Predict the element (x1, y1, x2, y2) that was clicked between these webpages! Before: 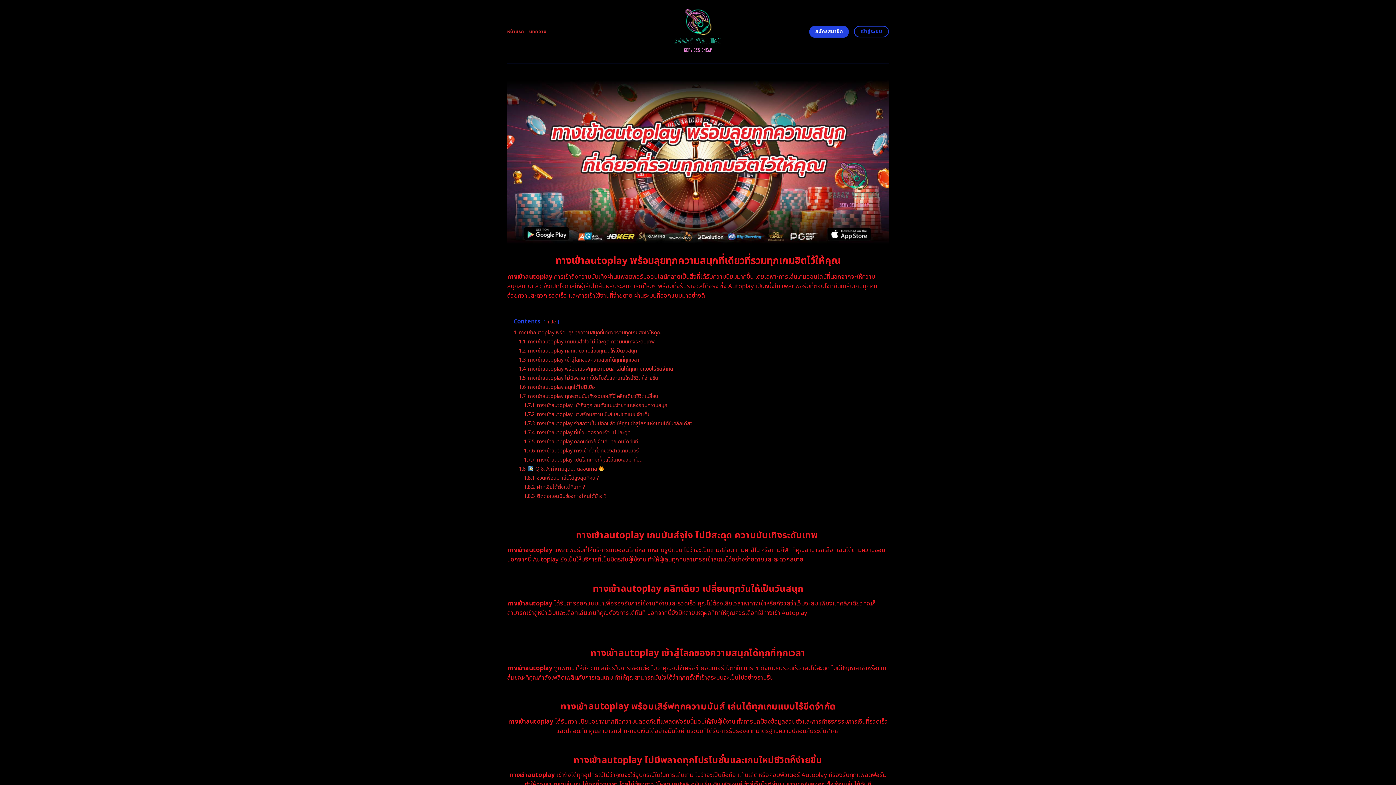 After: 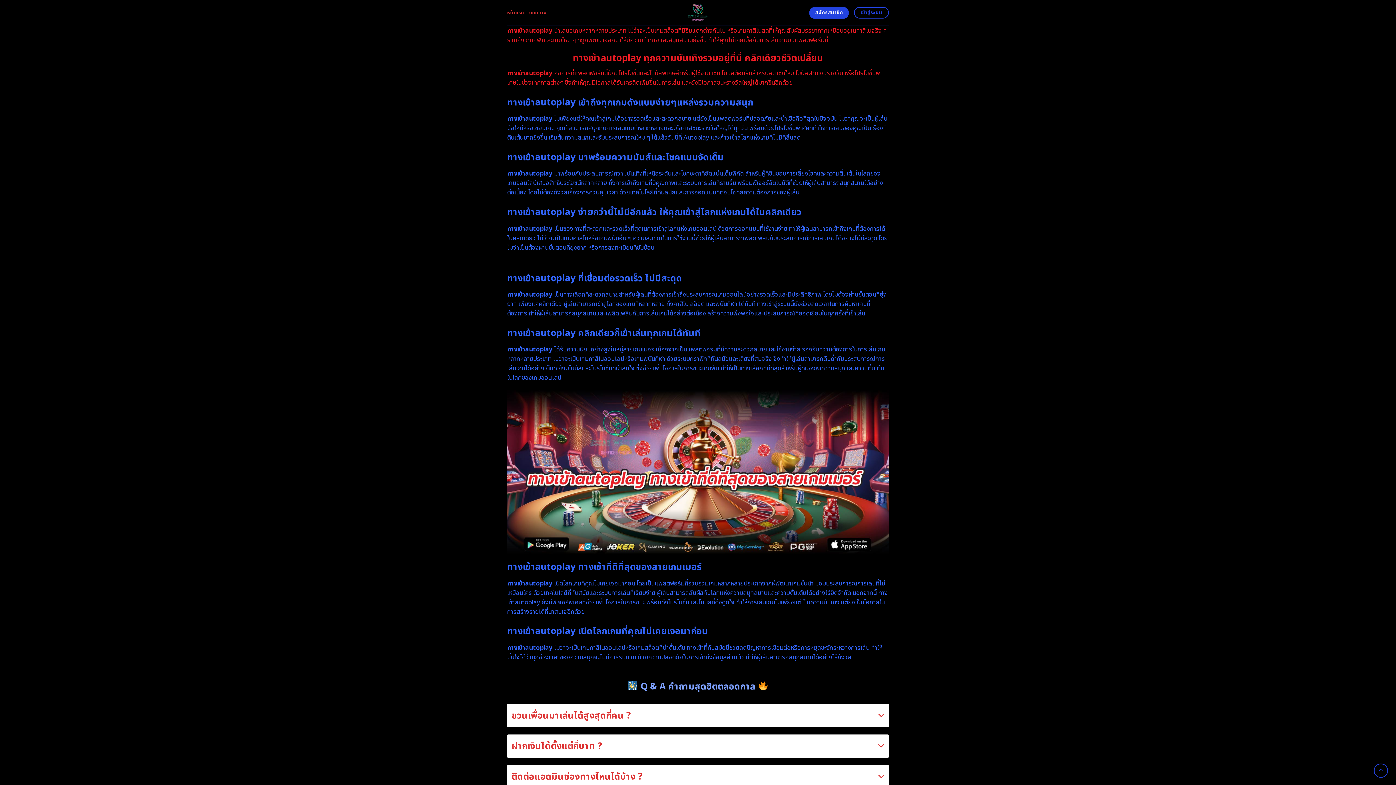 Action: bbox: (518, 383, 594, 391) label: 1.6 ทางเข้าautoplay สนุกได้ไม่มีเบื่อ